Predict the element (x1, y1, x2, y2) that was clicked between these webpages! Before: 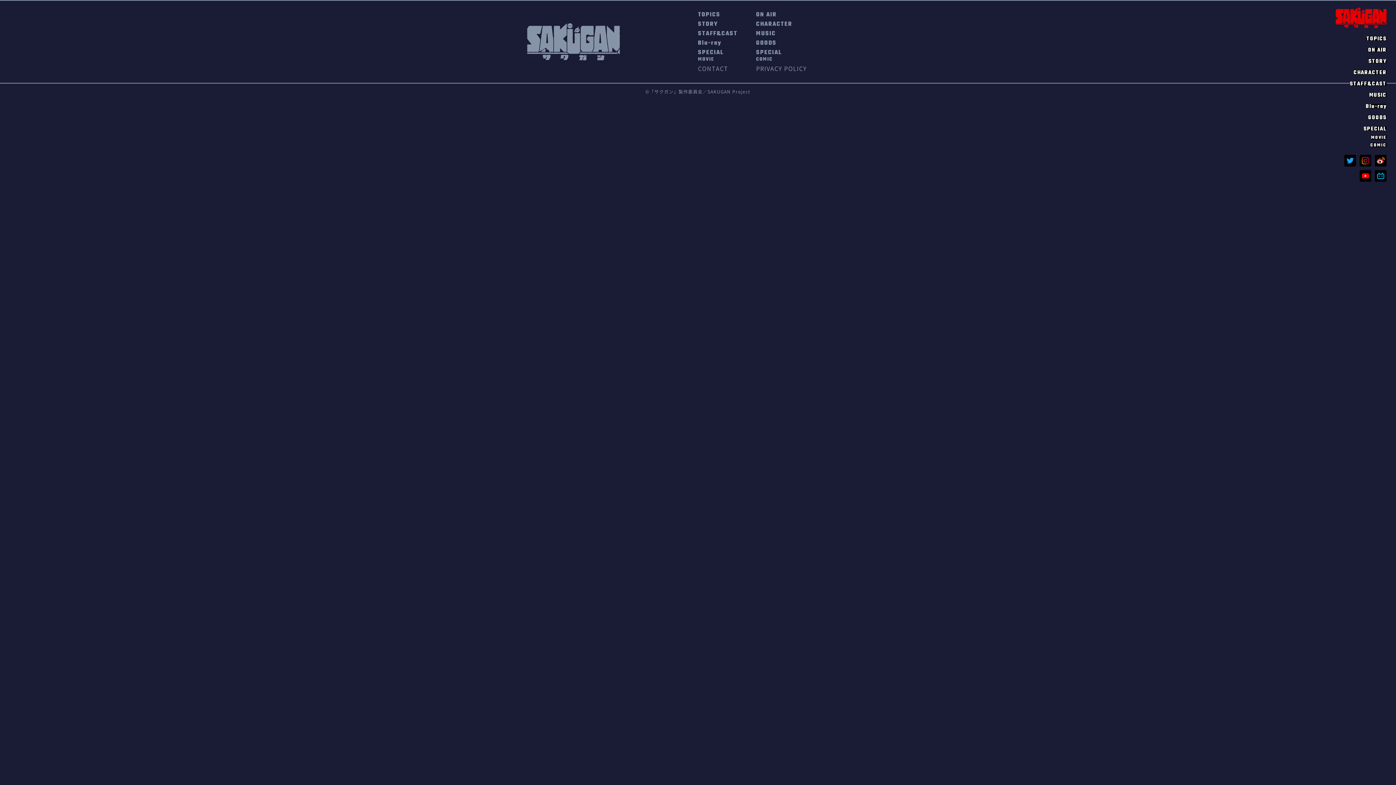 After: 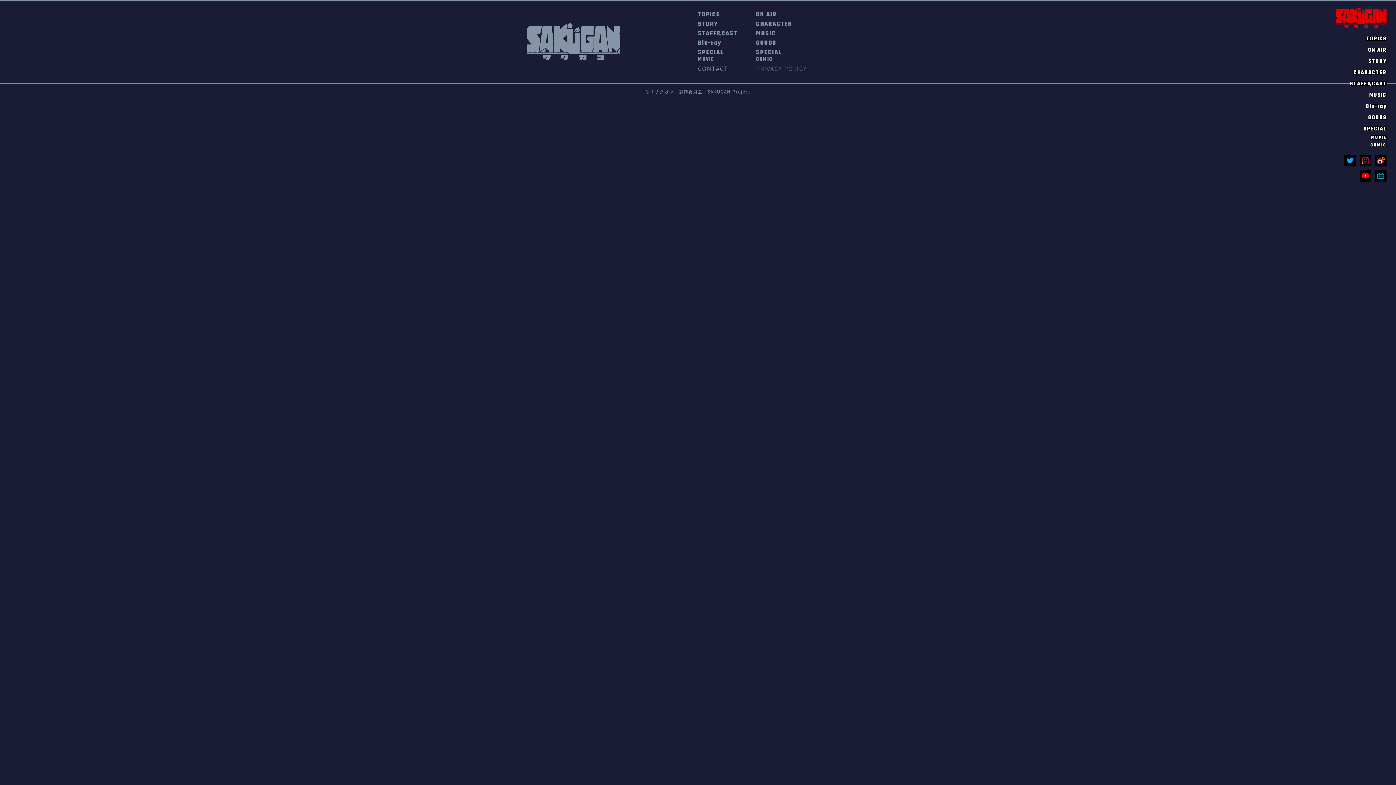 Action: bbox: (756, 65, 807, 72) label: PRIVACY POLICY